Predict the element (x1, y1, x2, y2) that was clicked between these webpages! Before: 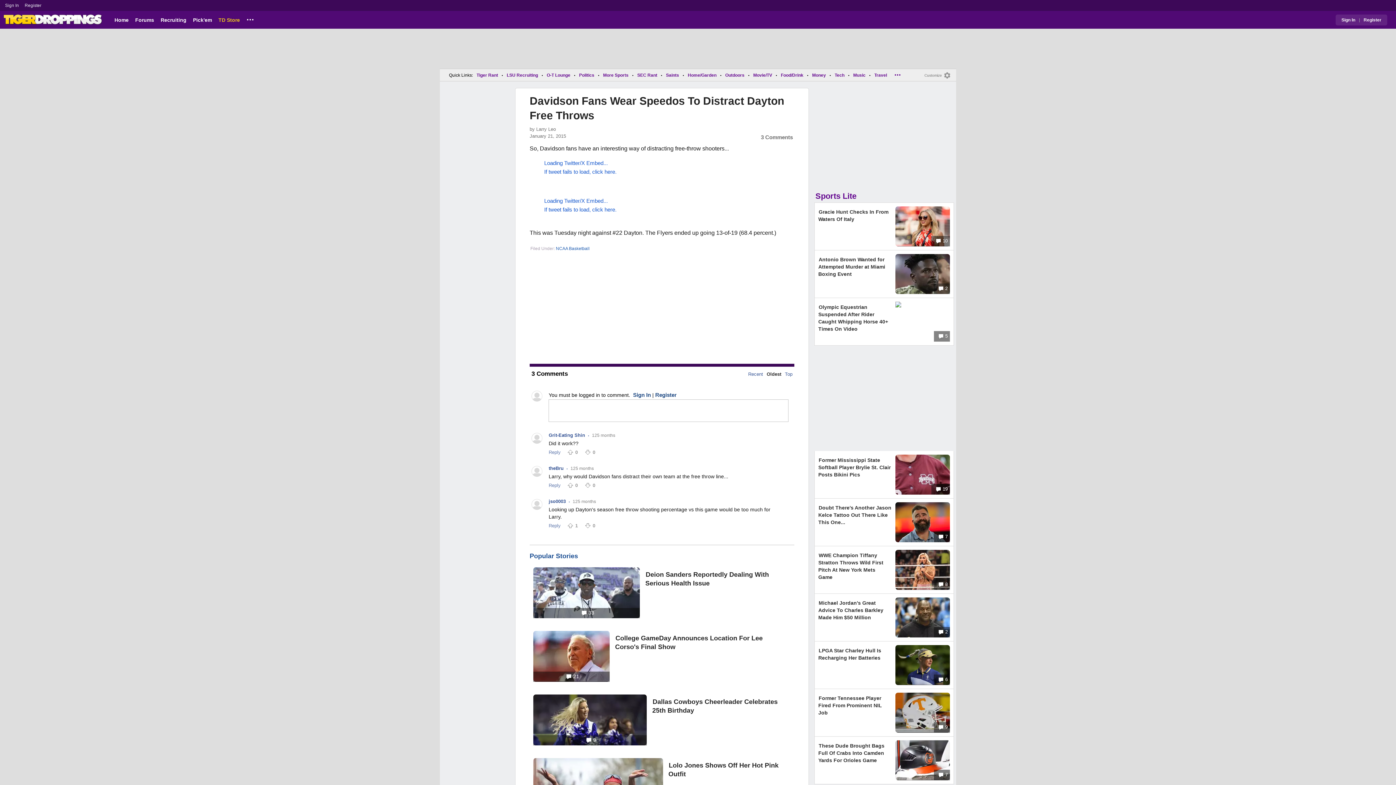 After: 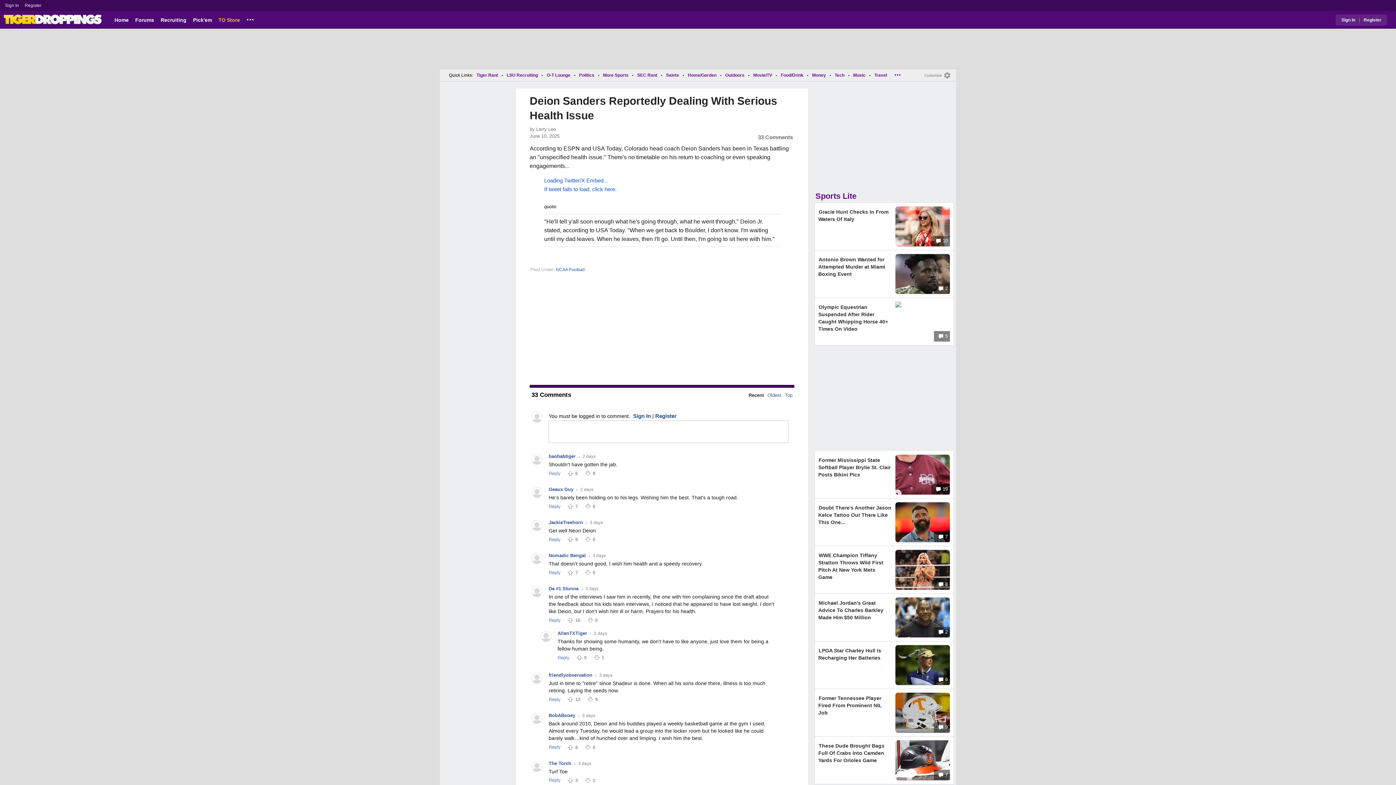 Action: label: Deion Sanders Reportedly Dealing With Serious Health Issue bbox: (645, 570, 769, 589)